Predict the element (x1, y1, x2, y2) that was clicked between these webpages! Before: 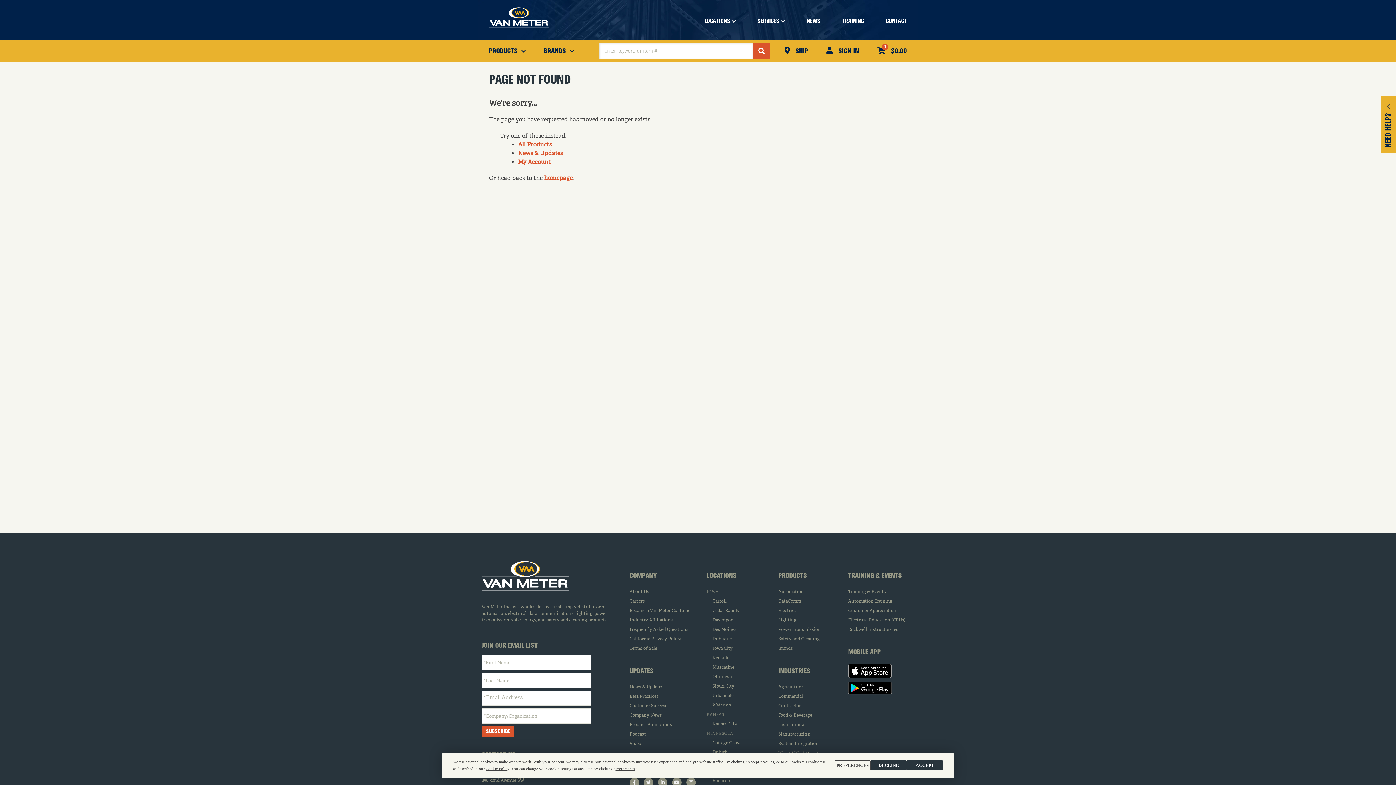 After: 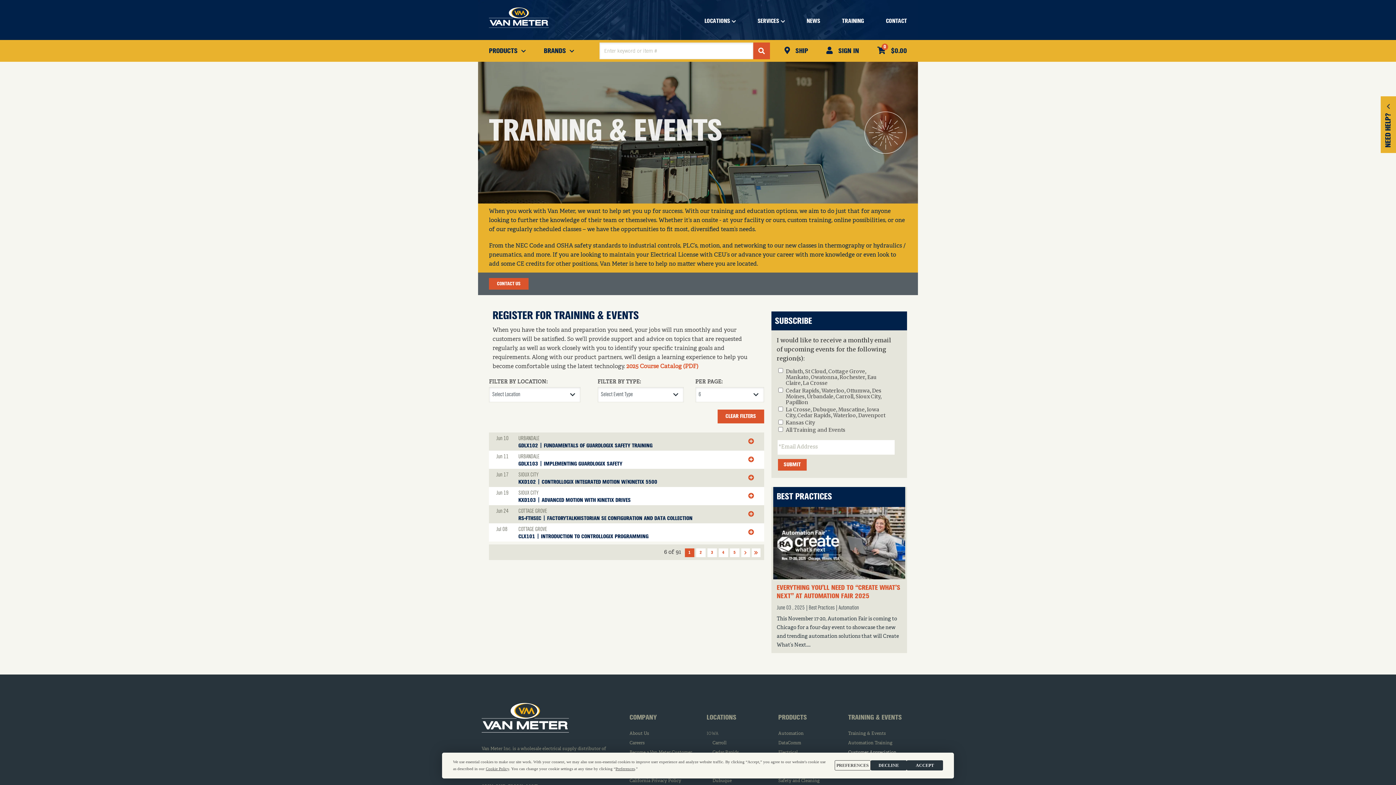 Action: bbox: (848, 609, 896, 613) label: Customer Appreciation